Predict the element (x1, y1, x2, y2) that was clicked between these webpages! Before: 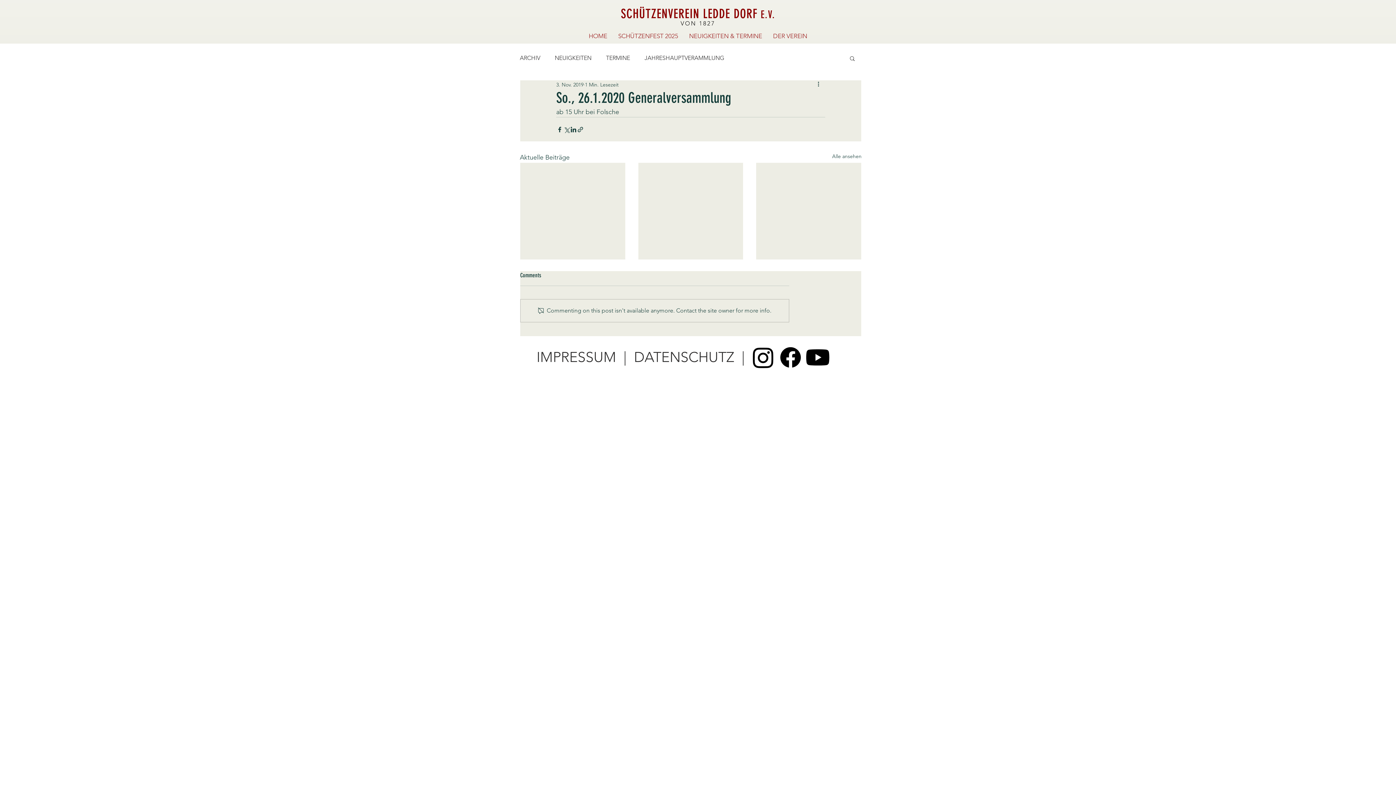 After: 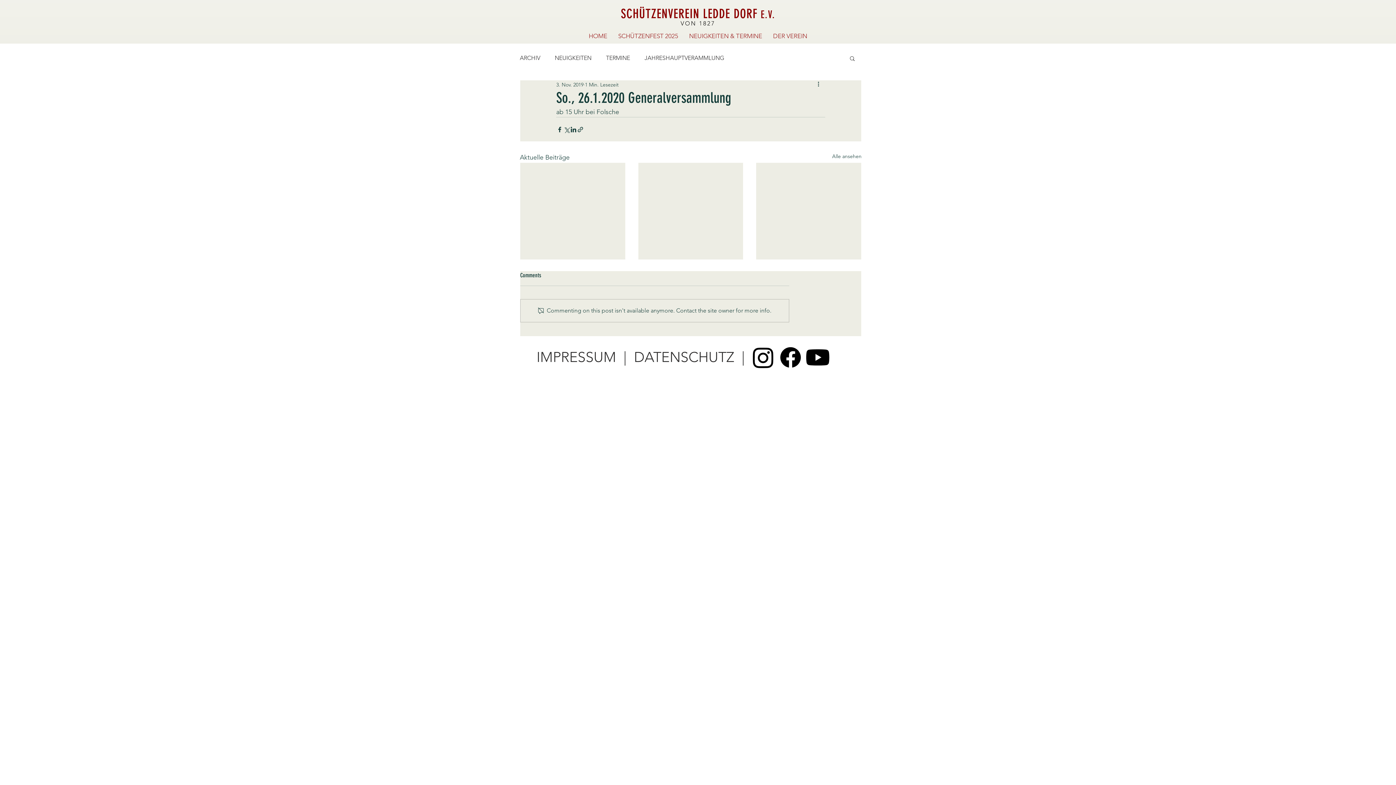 Action: label: Facebook      bbox: (777, 344, 804, 371)